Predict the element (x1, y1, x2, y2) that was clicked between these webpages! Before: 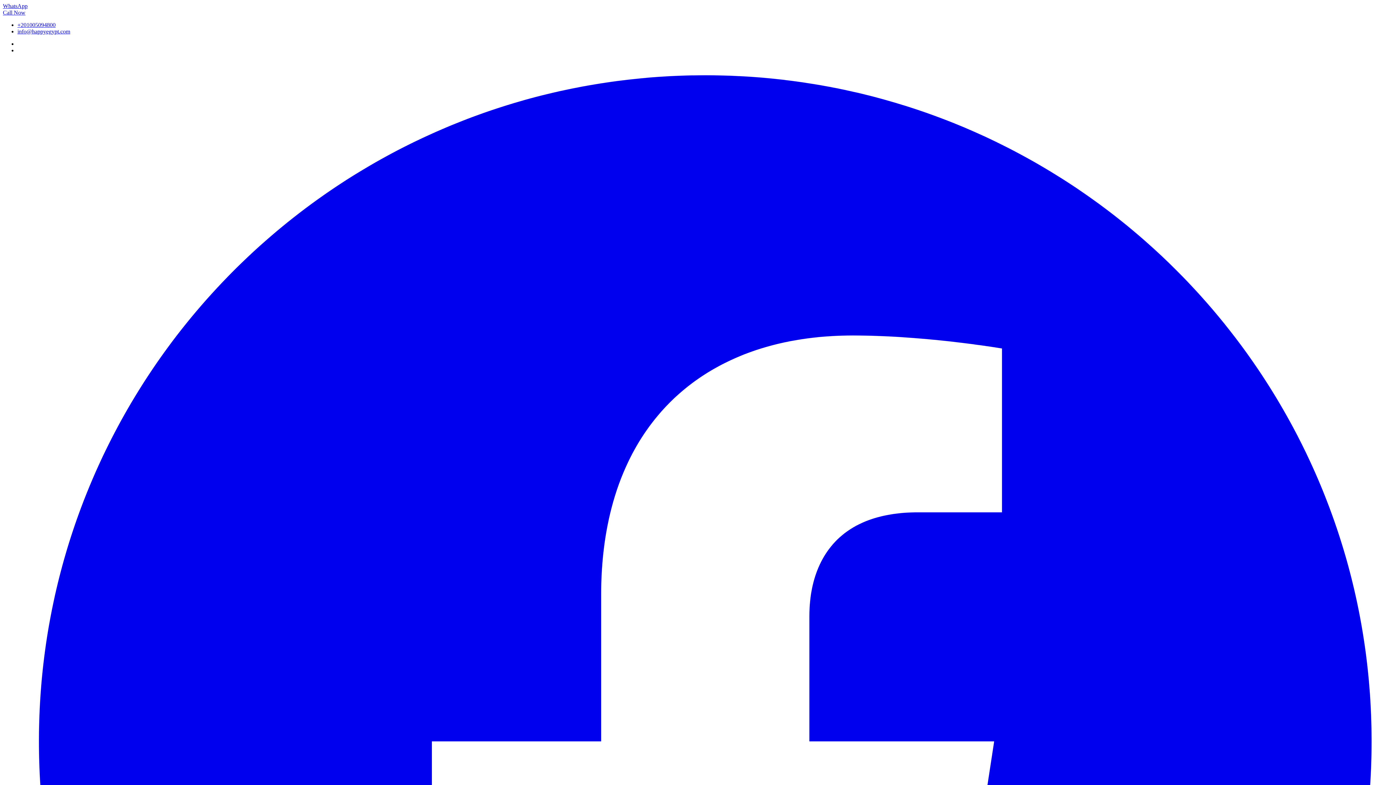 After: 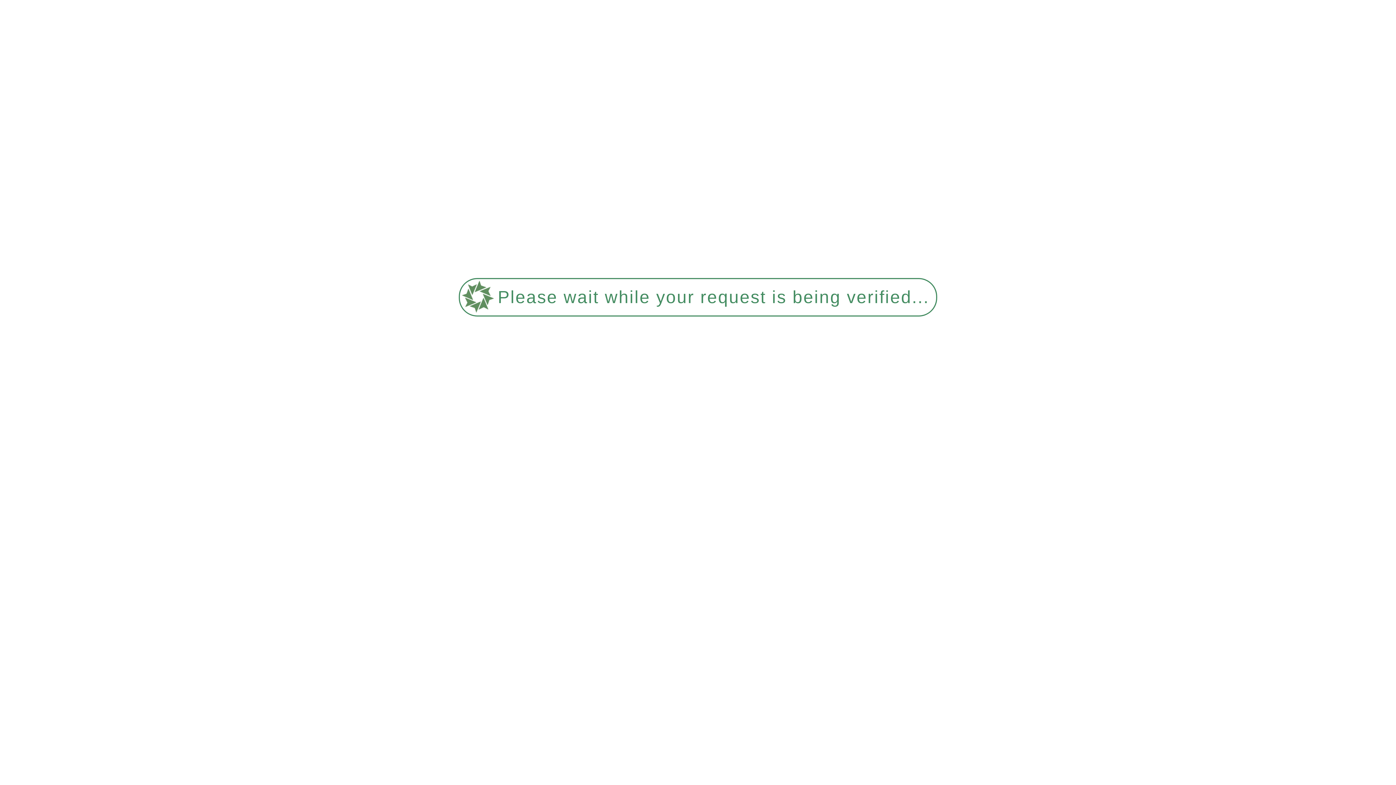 Action: bbox: (17, 40, 28, 46) label: Blog